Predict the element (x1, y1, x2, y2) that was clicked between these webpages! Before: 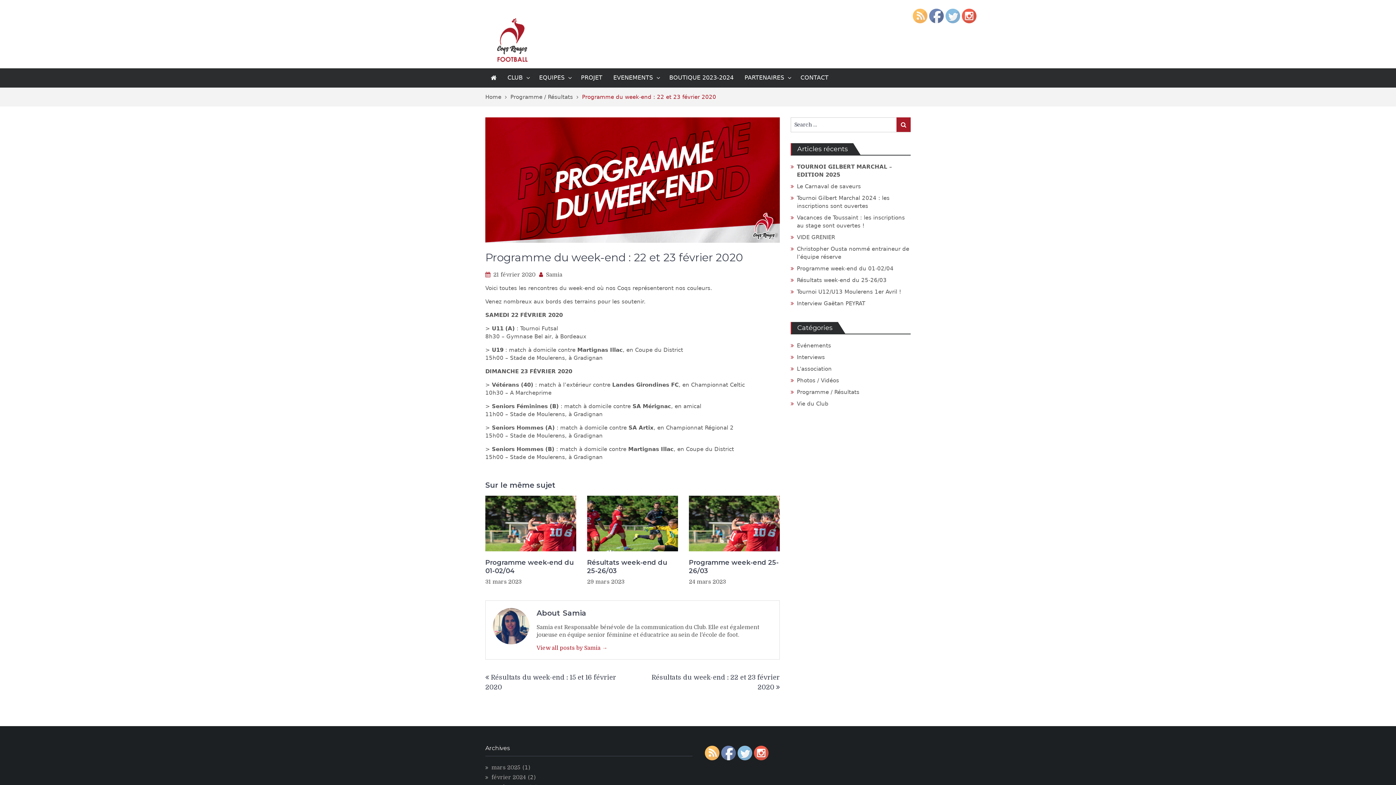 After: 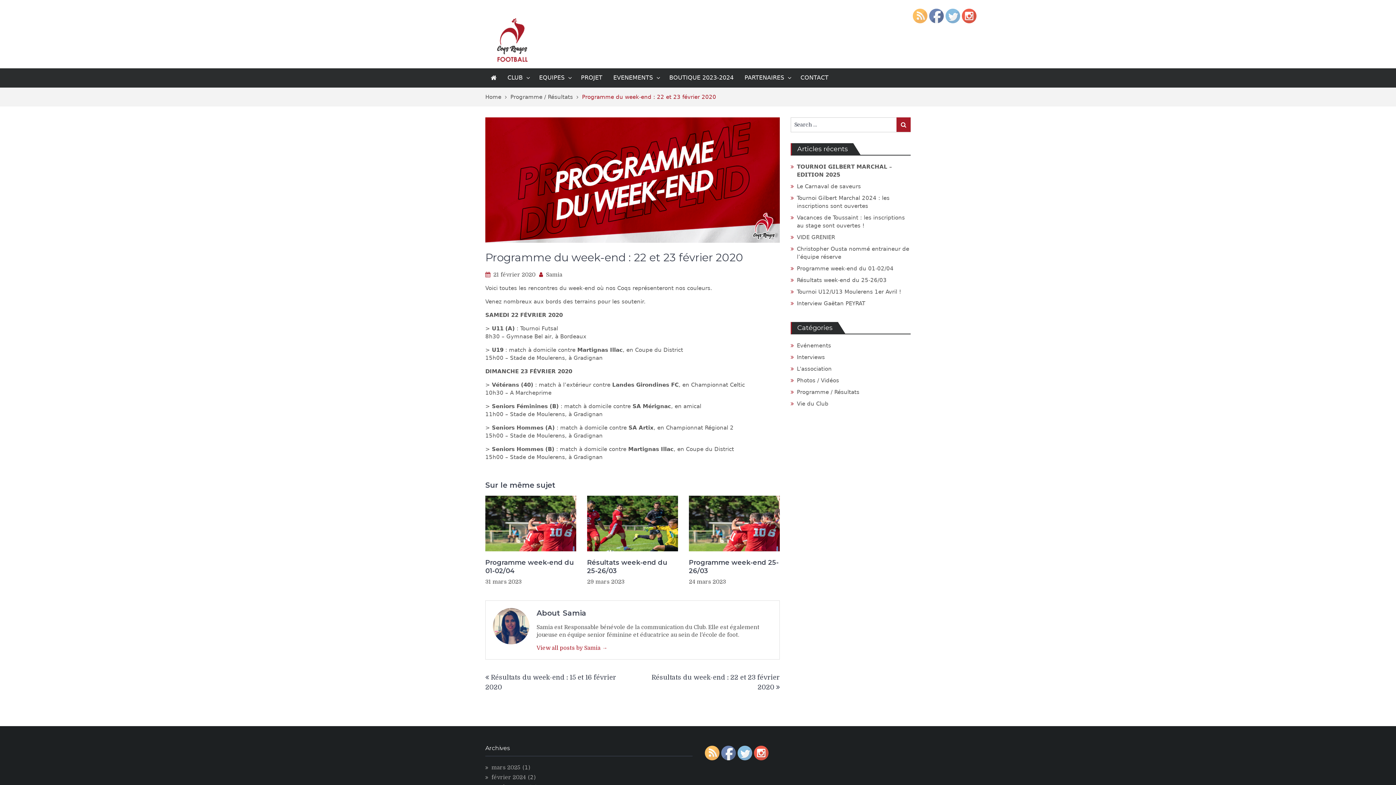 Action: bbox: (705, 746, 720, 762)